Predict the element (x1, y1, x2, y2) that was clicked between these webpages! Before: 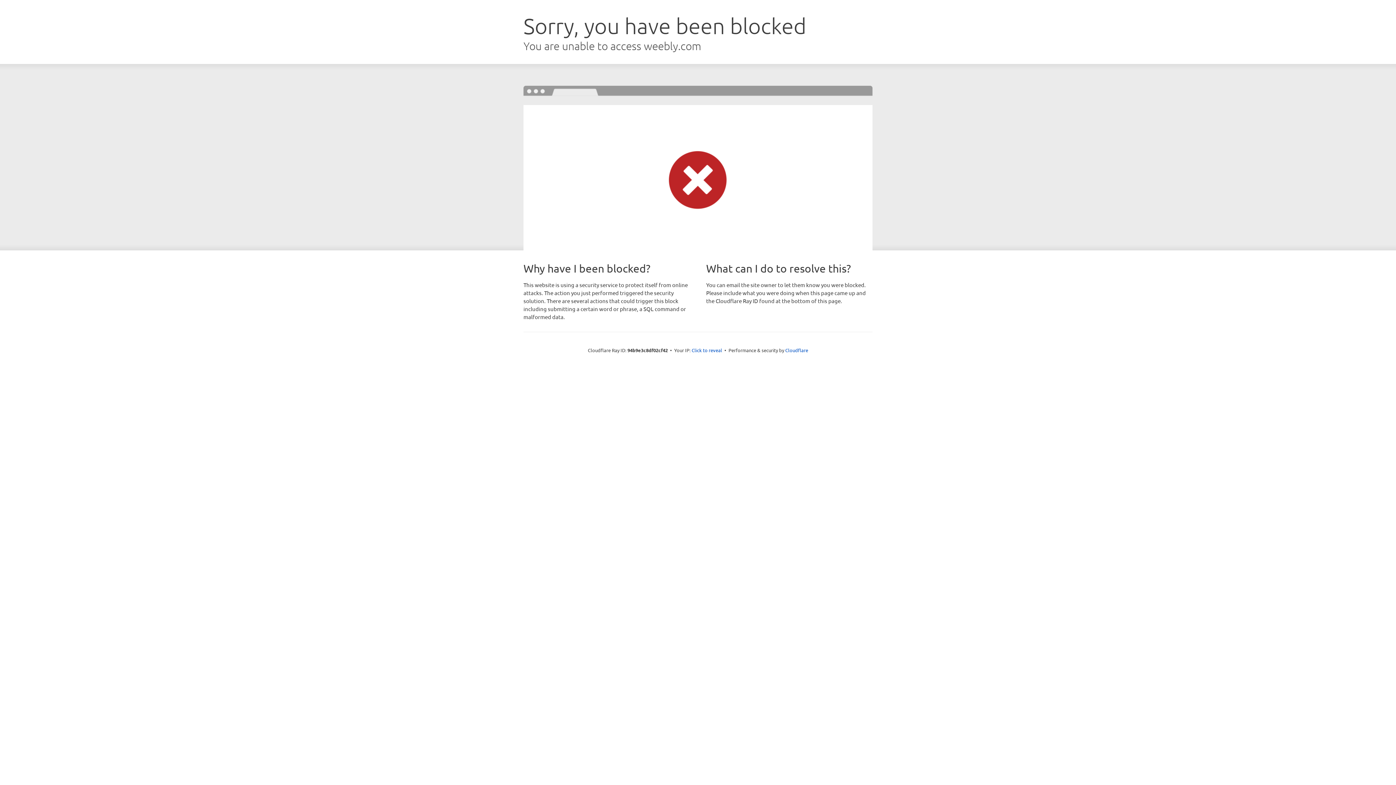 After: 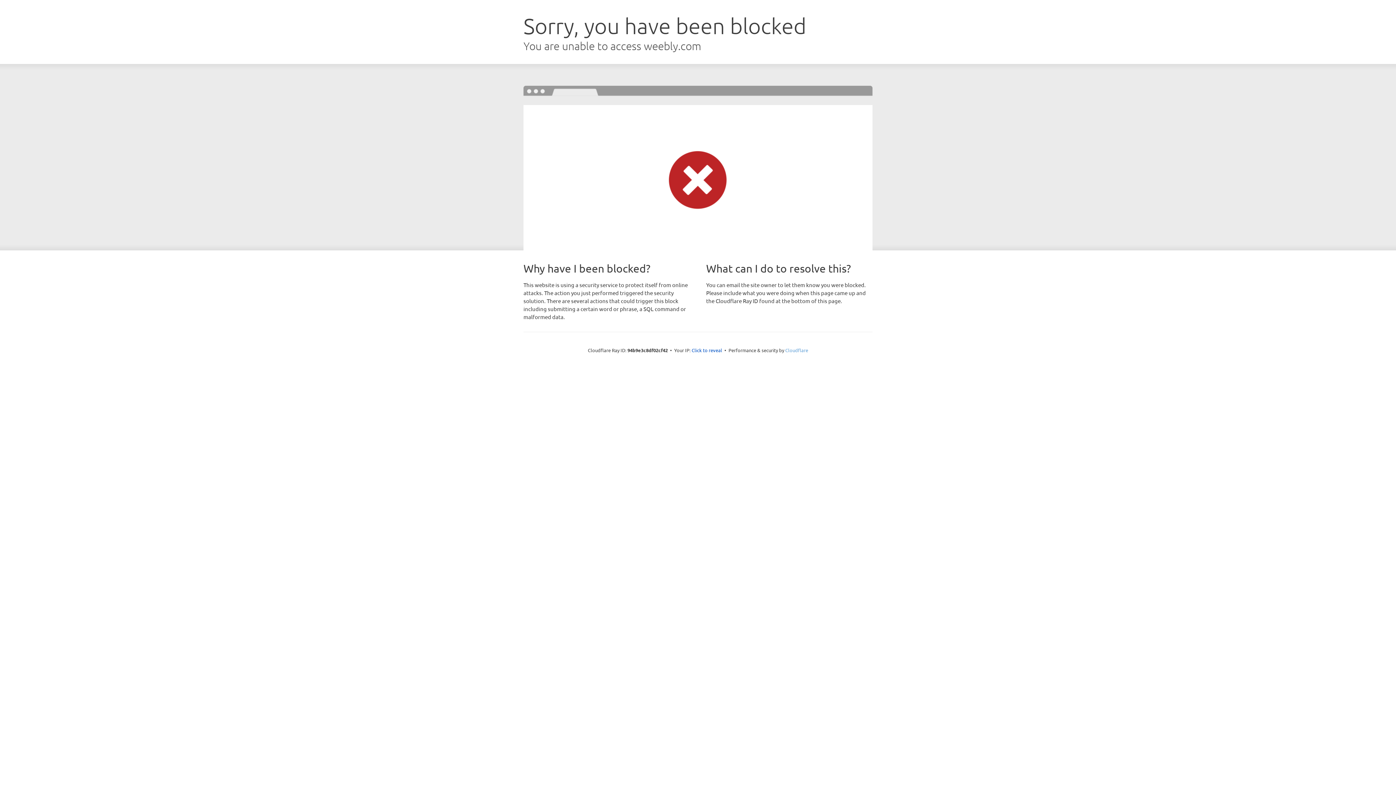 Action: bbox: (785, 347, 808, 353) label: Cloudflare